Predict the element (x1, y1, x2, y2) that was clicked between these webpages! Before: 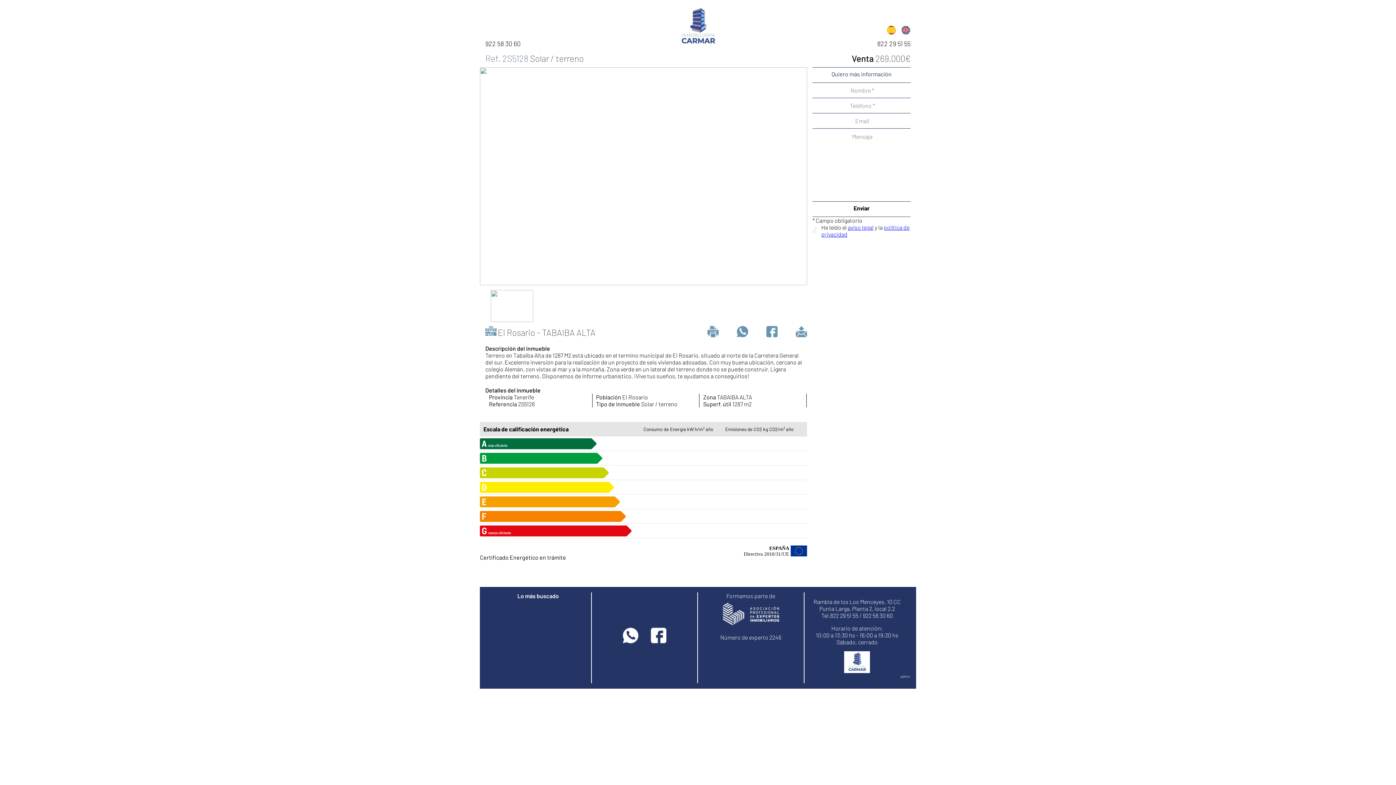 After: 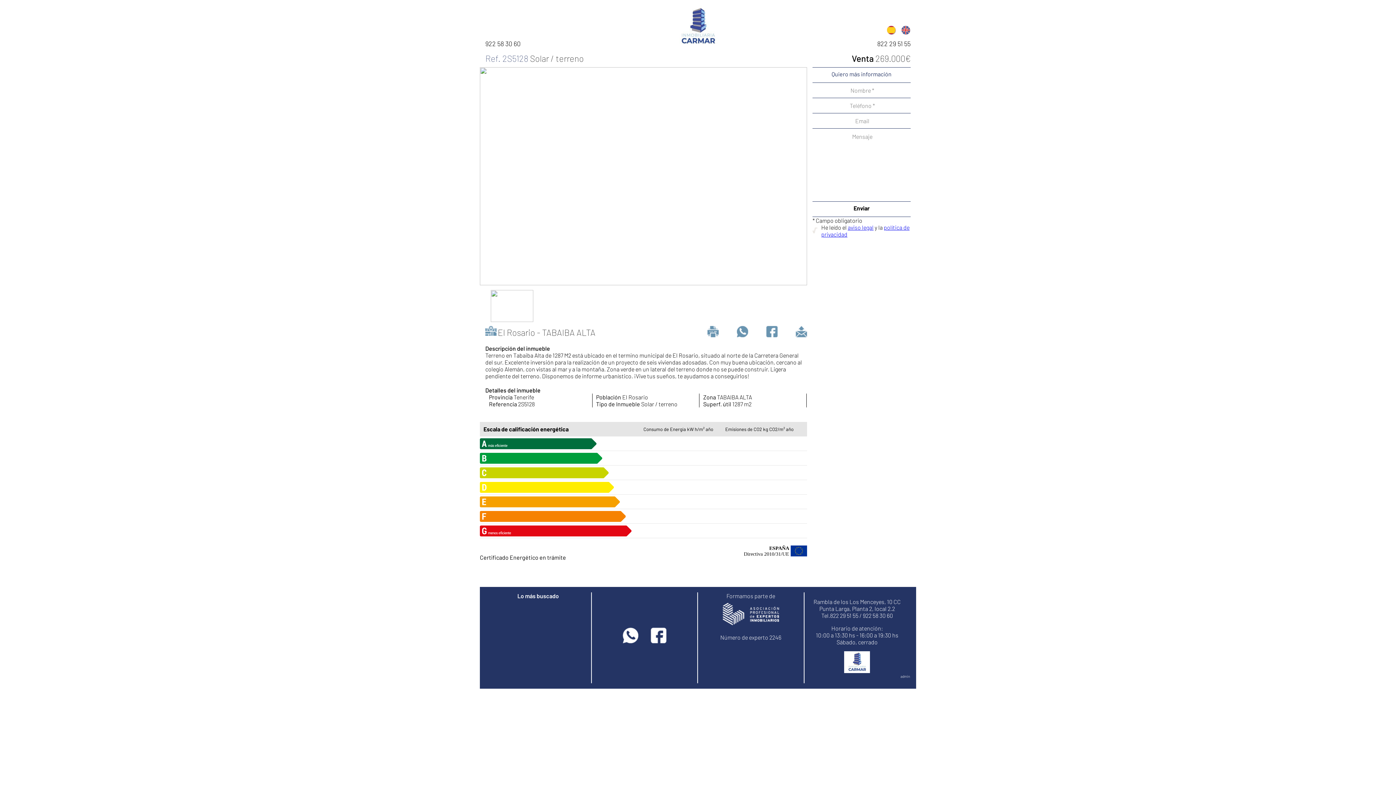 Action: bbox: (650, 637, 666, 644)